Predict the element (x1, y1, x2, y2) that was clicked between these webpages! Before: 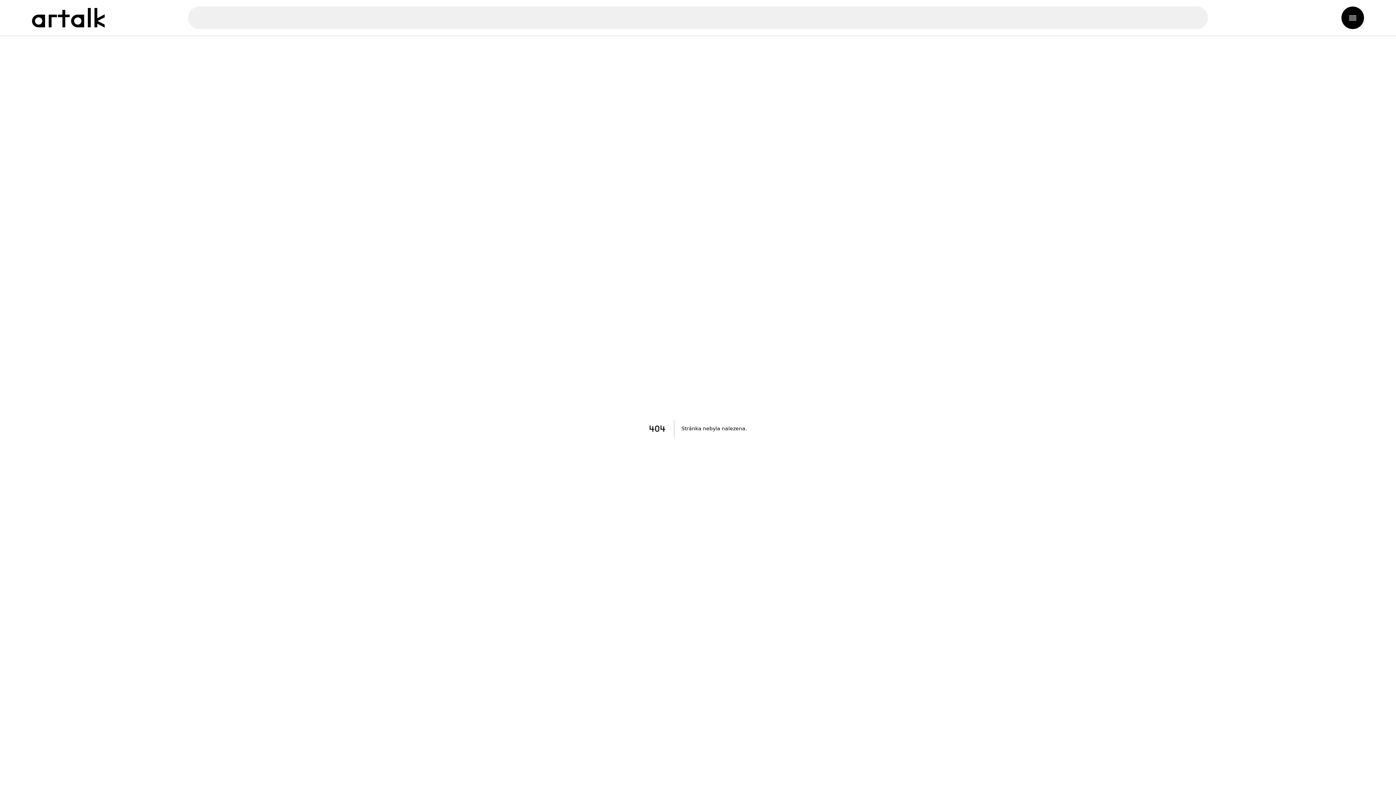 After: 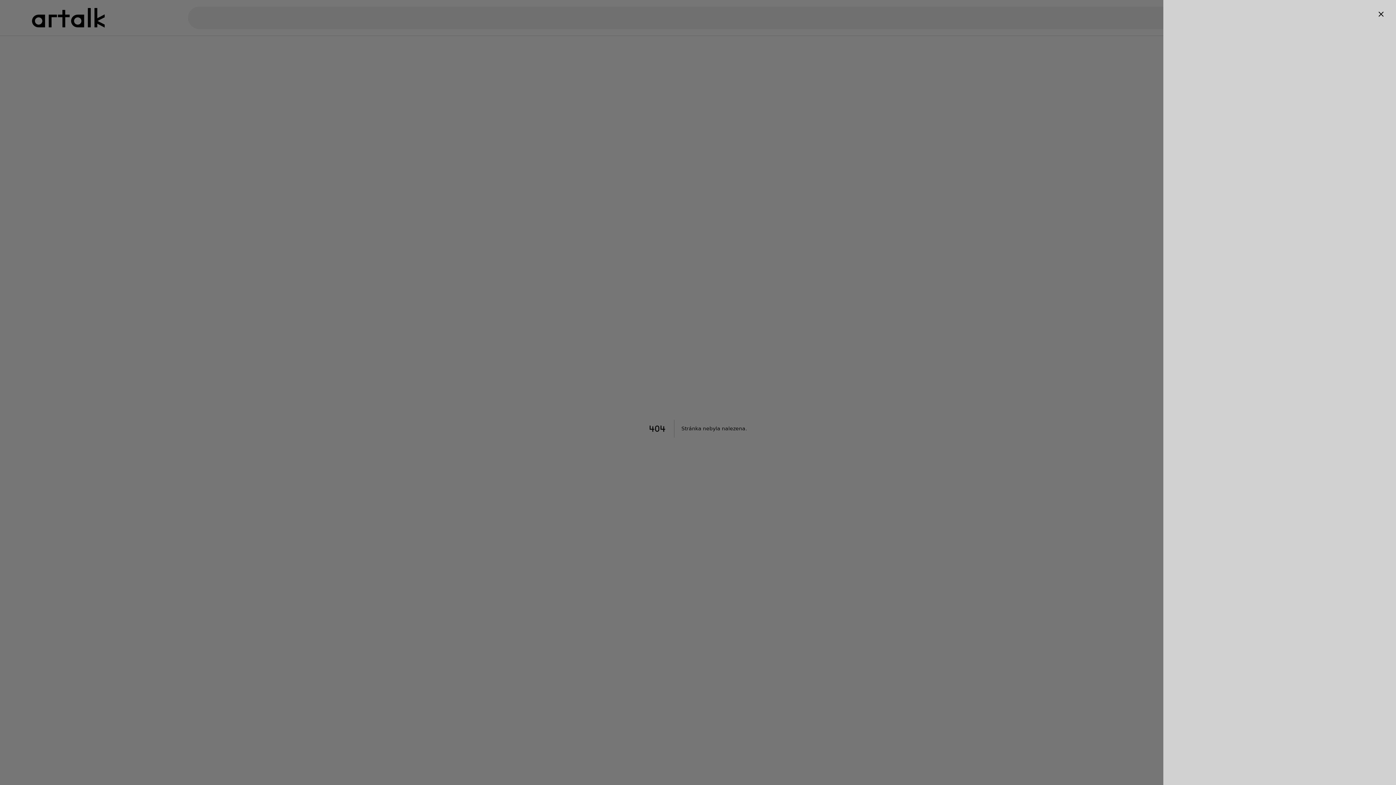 Action: bbox: (1341, 6, 1364, 29)